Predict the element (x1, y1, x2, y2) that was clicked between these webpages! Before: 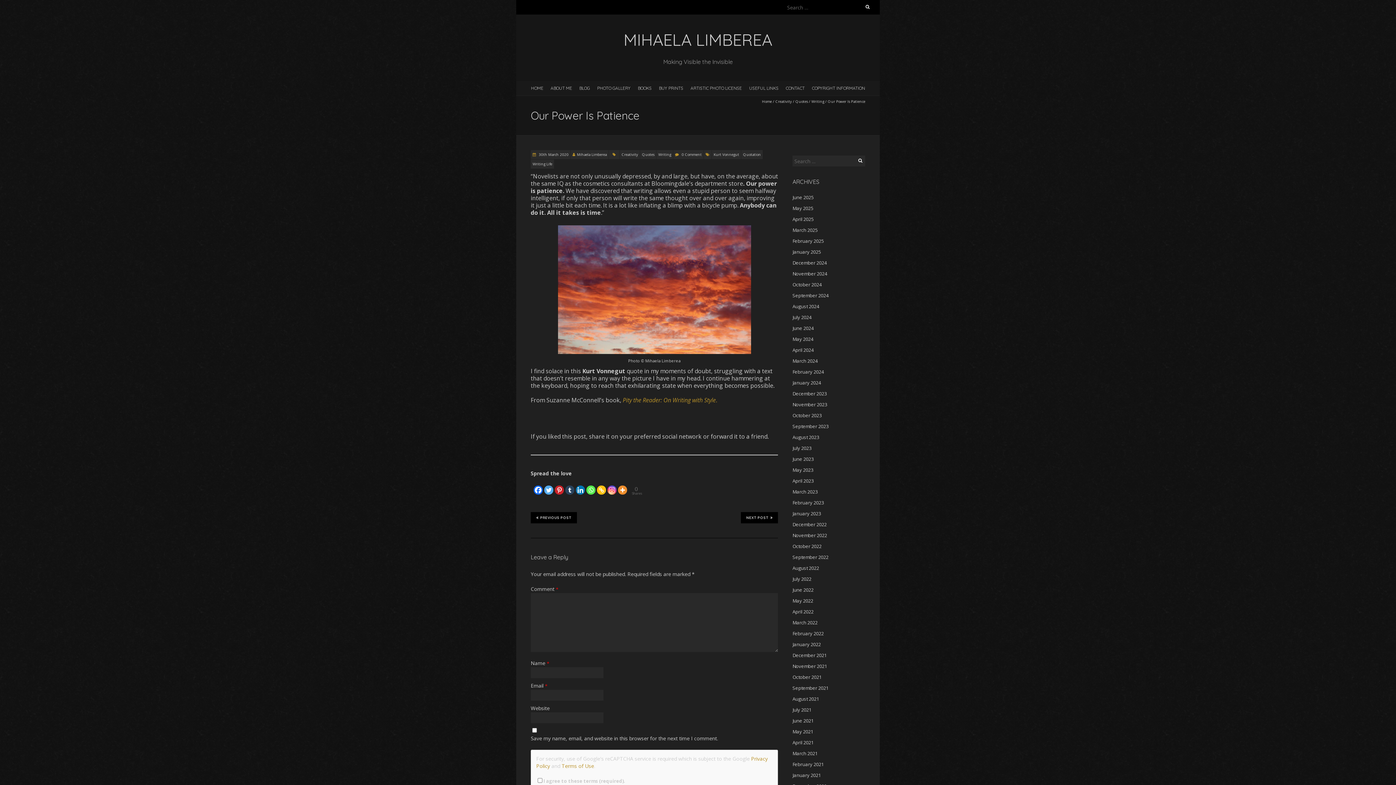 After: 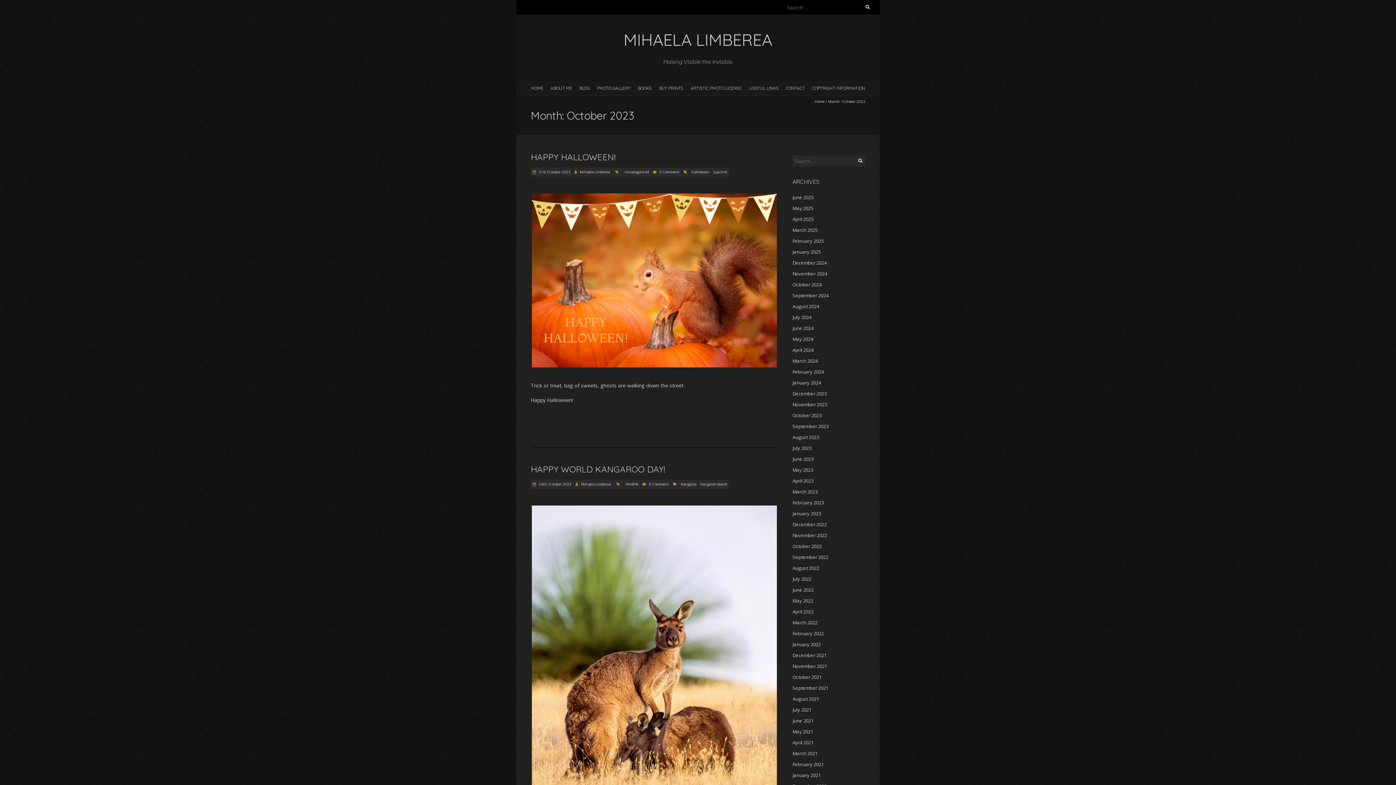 Action: label: October 2023 bbox: (792, 412, 821, 418)